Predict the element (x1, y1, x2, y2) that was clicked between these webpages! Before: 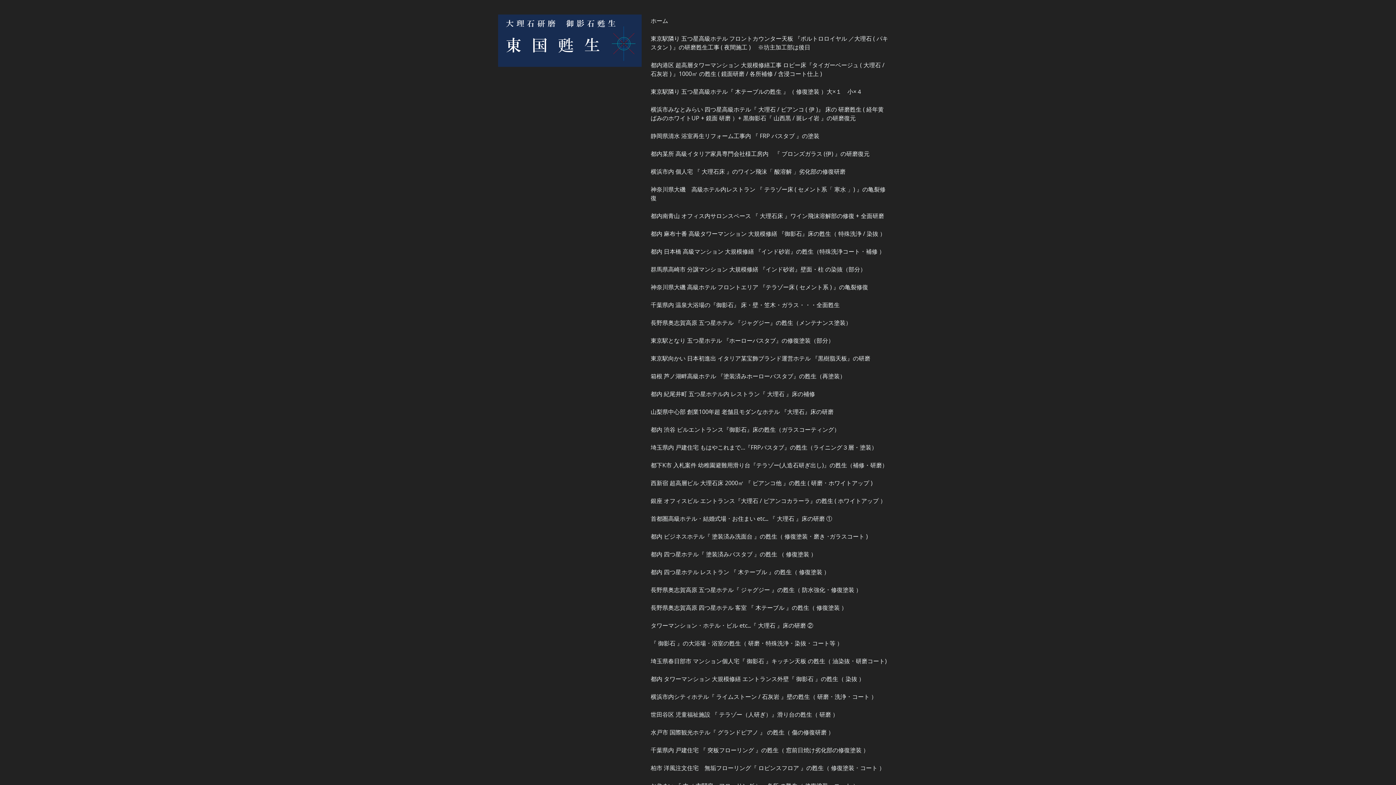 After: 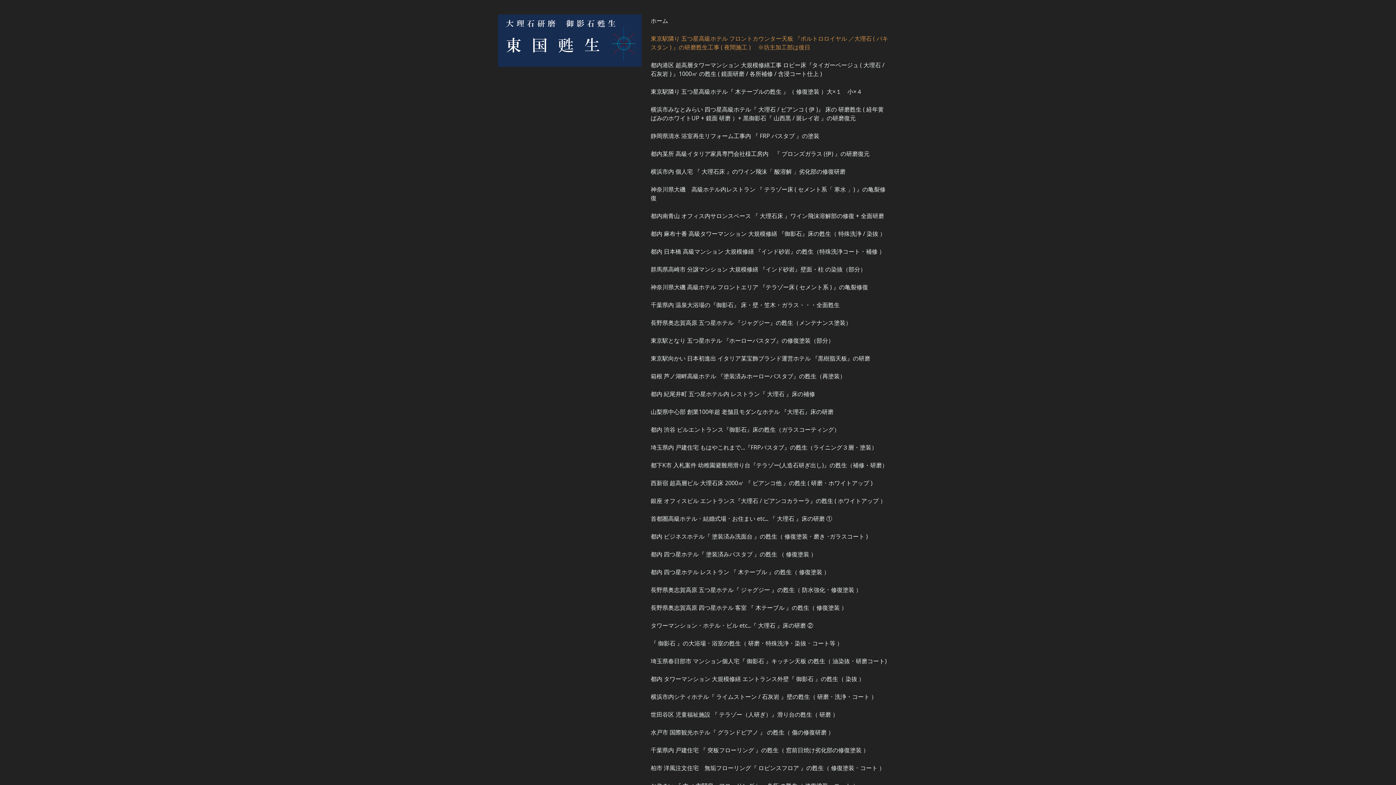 Action: bbox: (643, 30, 896, 55) label: 東京駅隣り 五つ星高級ホテル フロントカウンター天板 『ポルトロロイヤル ／大理石 ( パキスタン ) 』の研磨甦生工事 ( 夜間施工 ) 　※坊主加工部は後日